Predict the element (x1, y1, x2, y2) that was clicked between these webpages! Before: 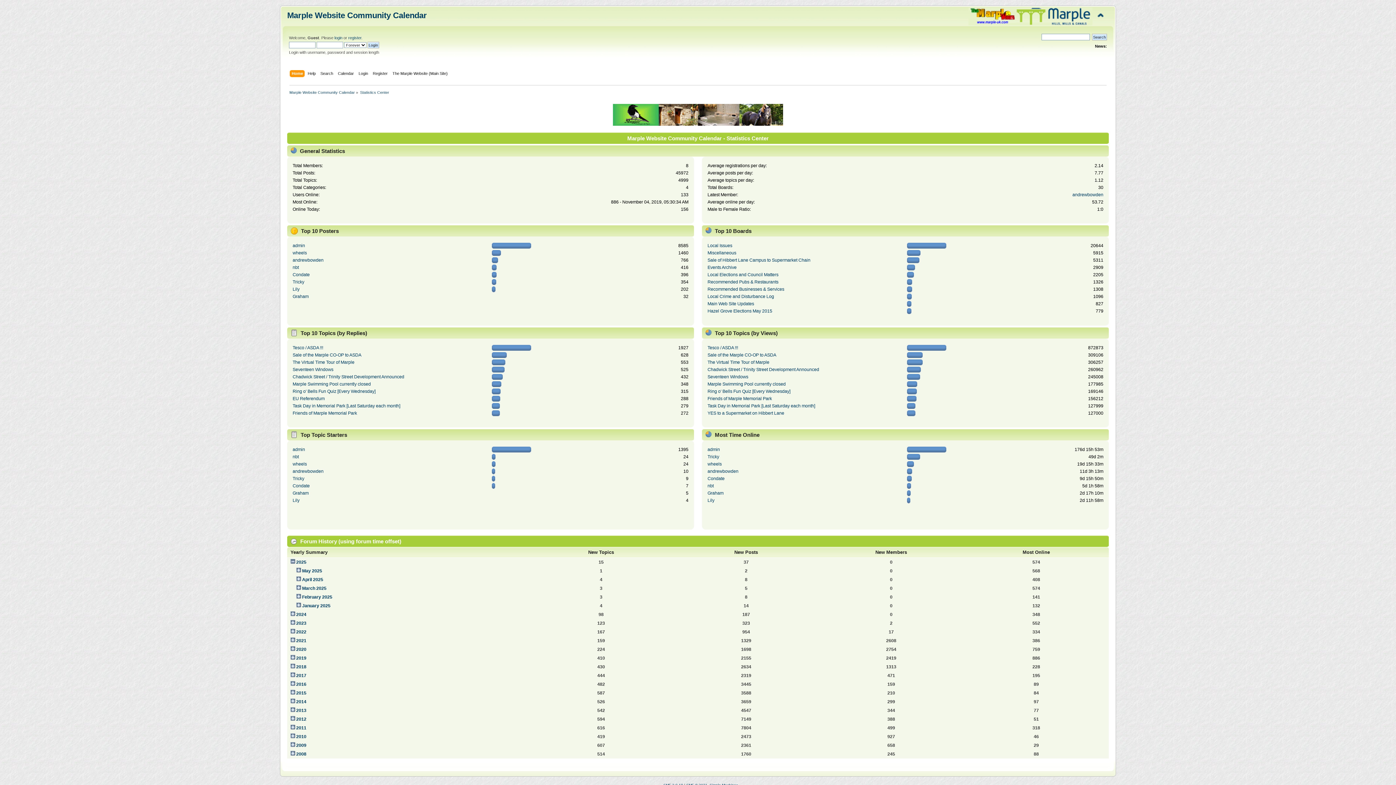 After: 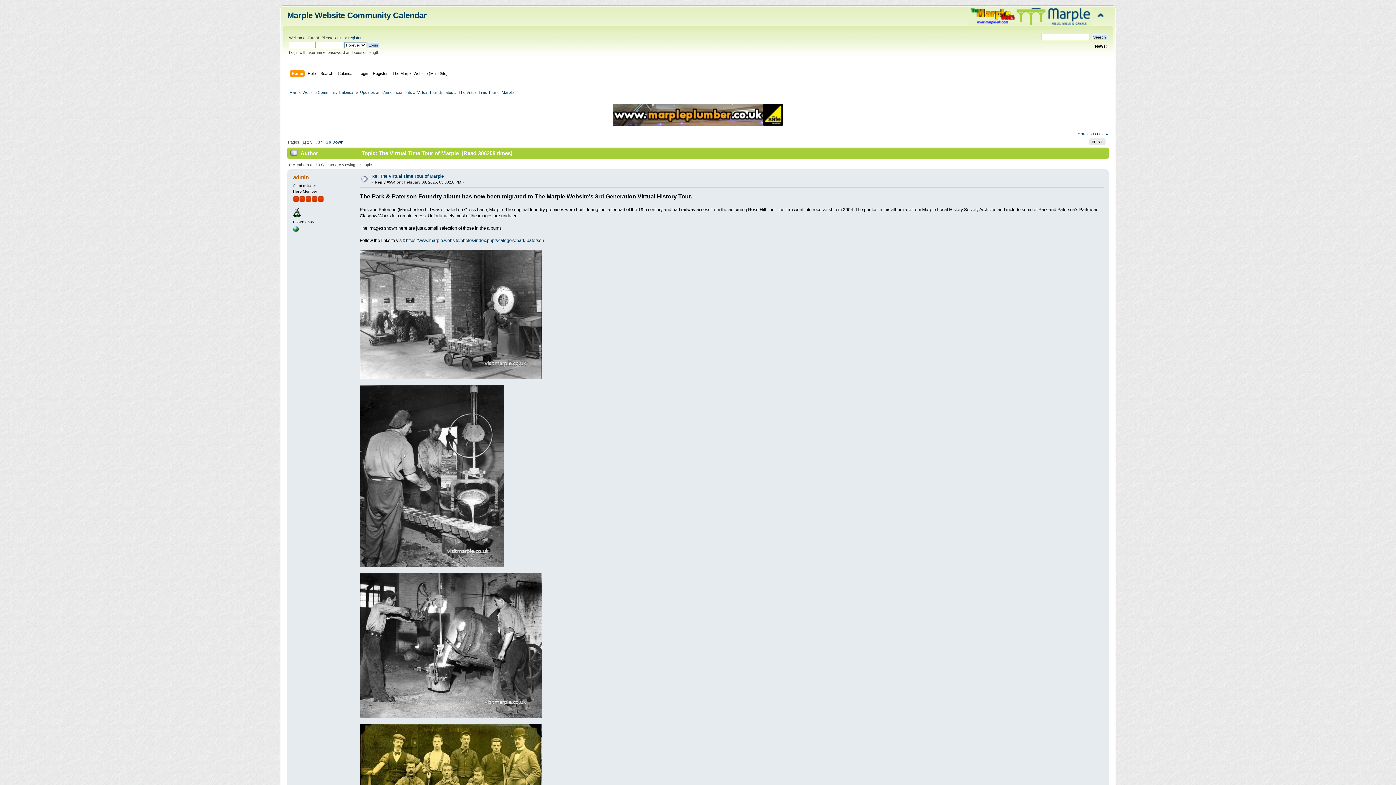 Action: bbox: (707, 359, 769, 365) label: The Virtual Time Tour of Marple